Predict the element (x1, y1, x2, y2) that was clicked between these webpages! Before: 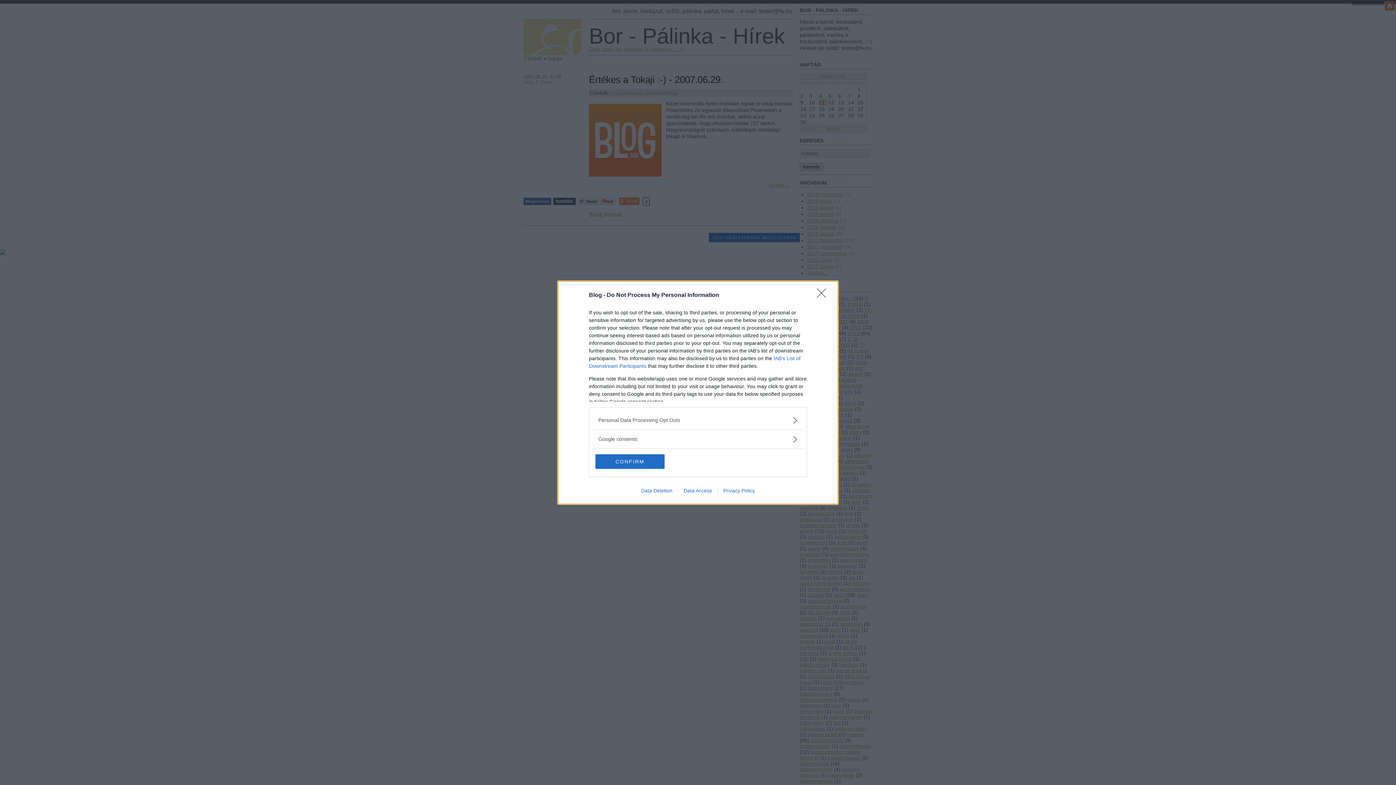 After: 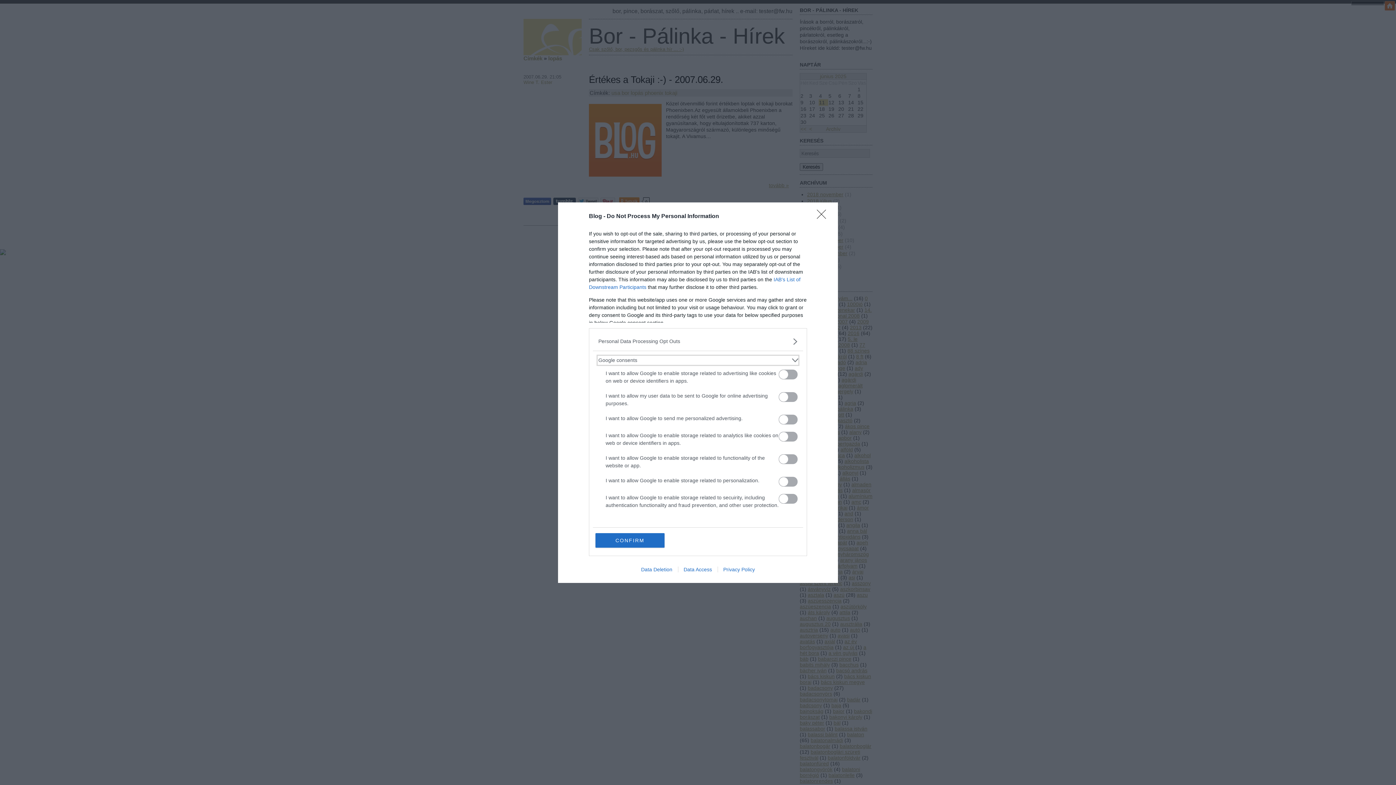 Action: label: Google consents bbox: (598, 435, 797, 443)